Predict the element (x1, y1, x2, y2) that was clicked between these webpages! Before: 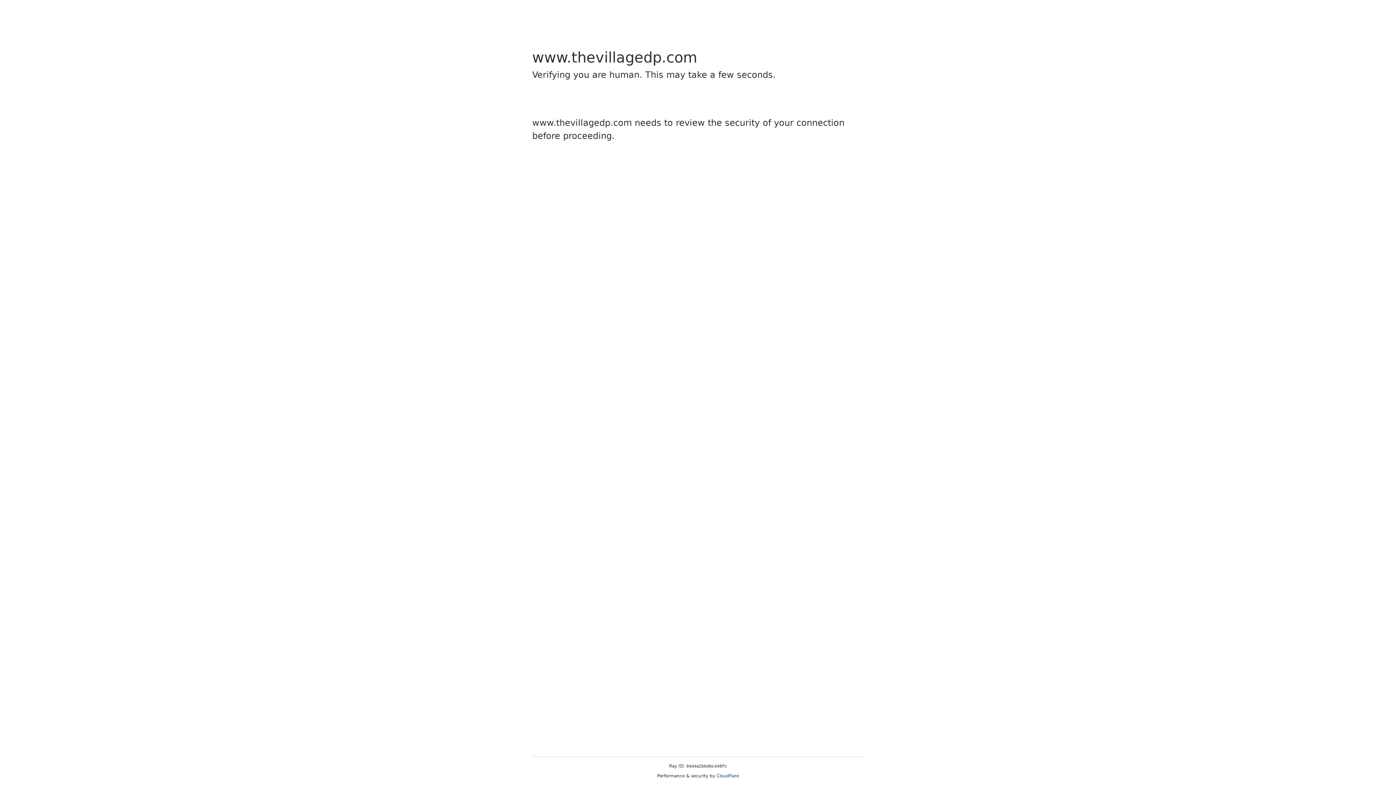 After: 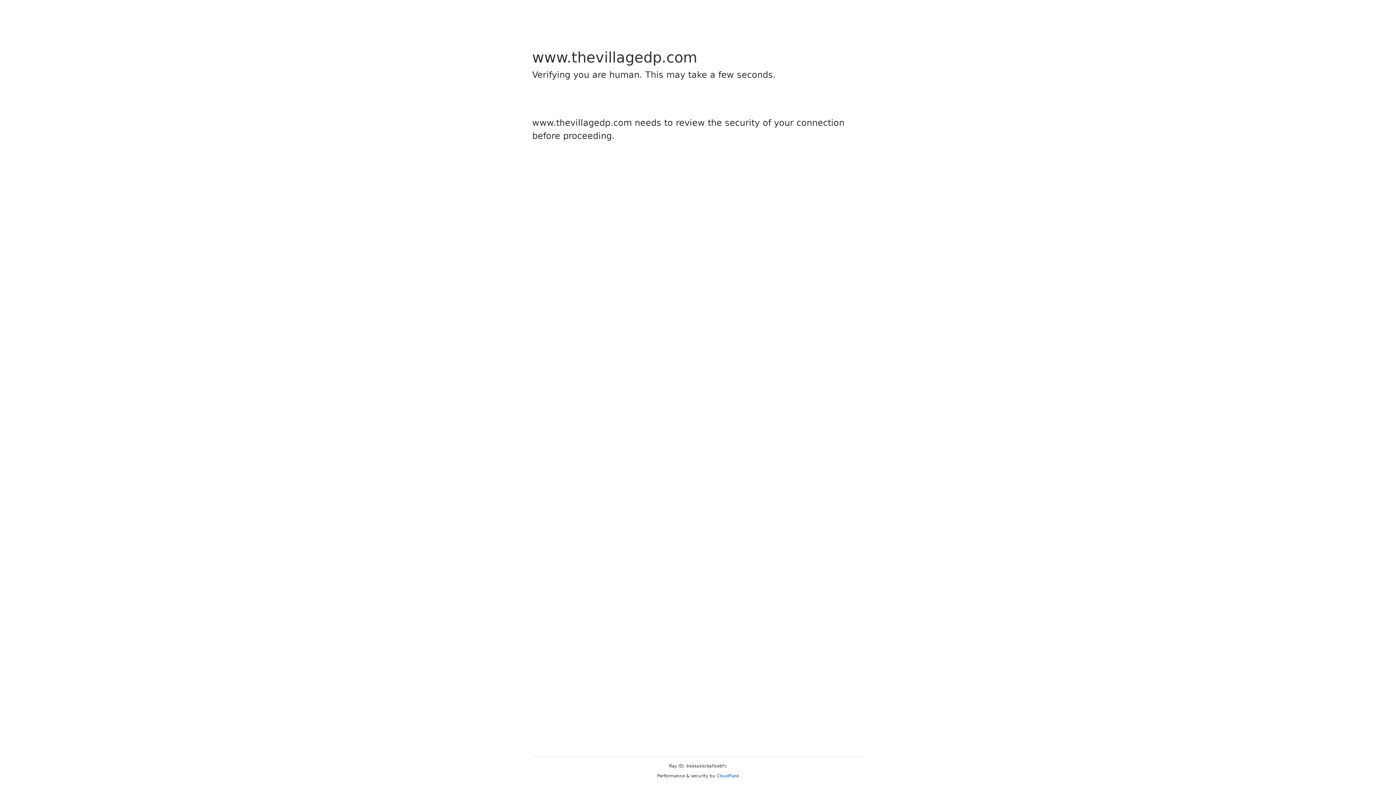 Action: bbox: (716, 773, 739, 778) label: Cloudflare